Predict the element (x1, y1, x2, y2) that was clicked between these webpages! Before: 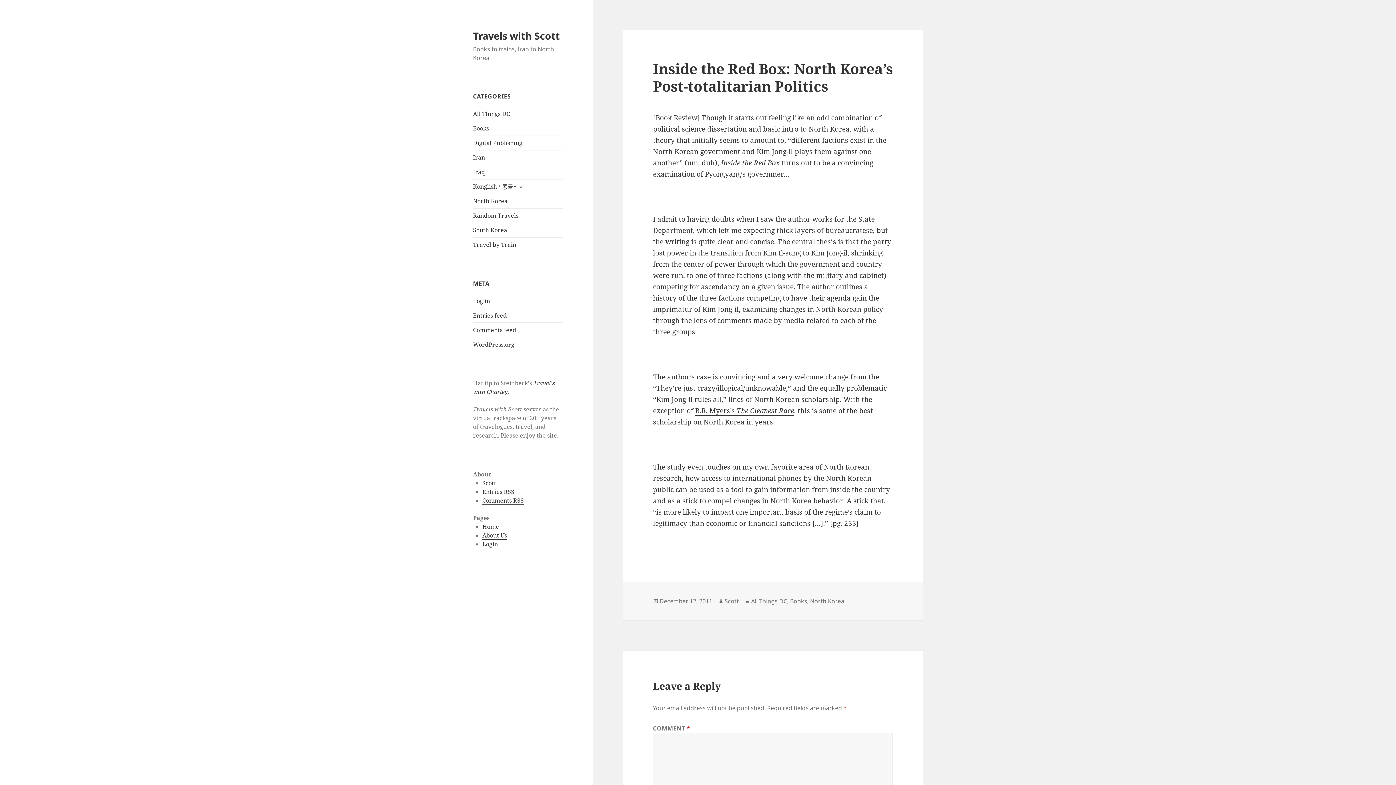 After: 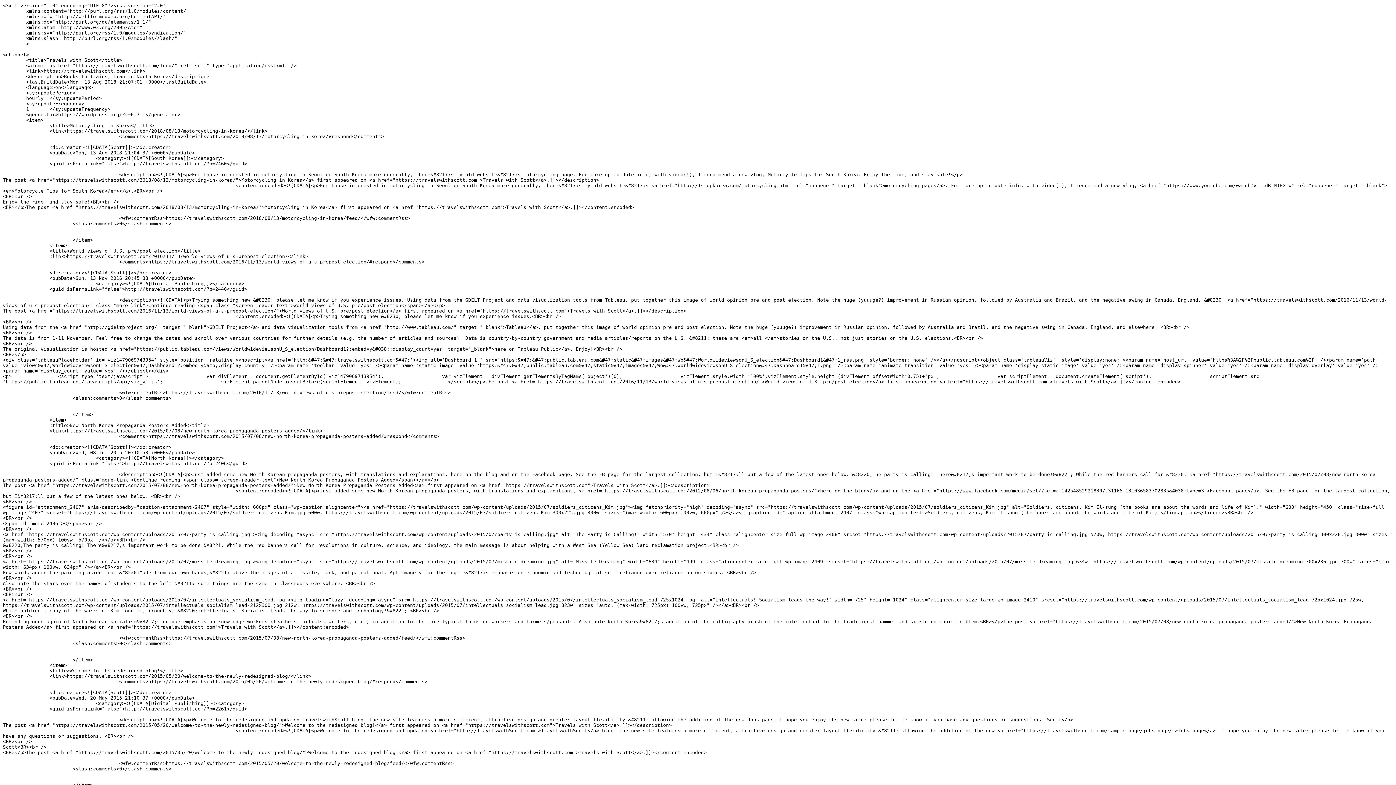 Action: label: Entries feed bbox: (473, 311, 506, 319)